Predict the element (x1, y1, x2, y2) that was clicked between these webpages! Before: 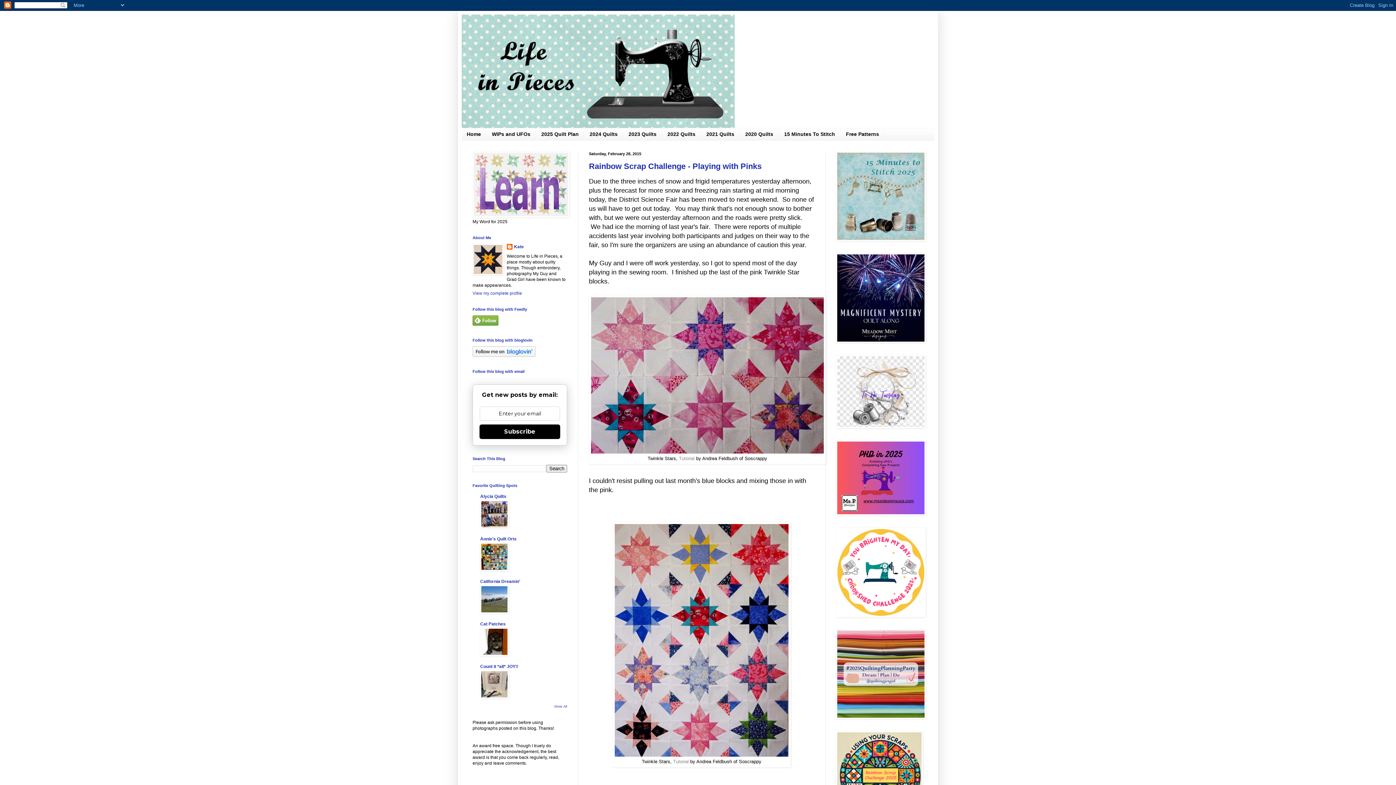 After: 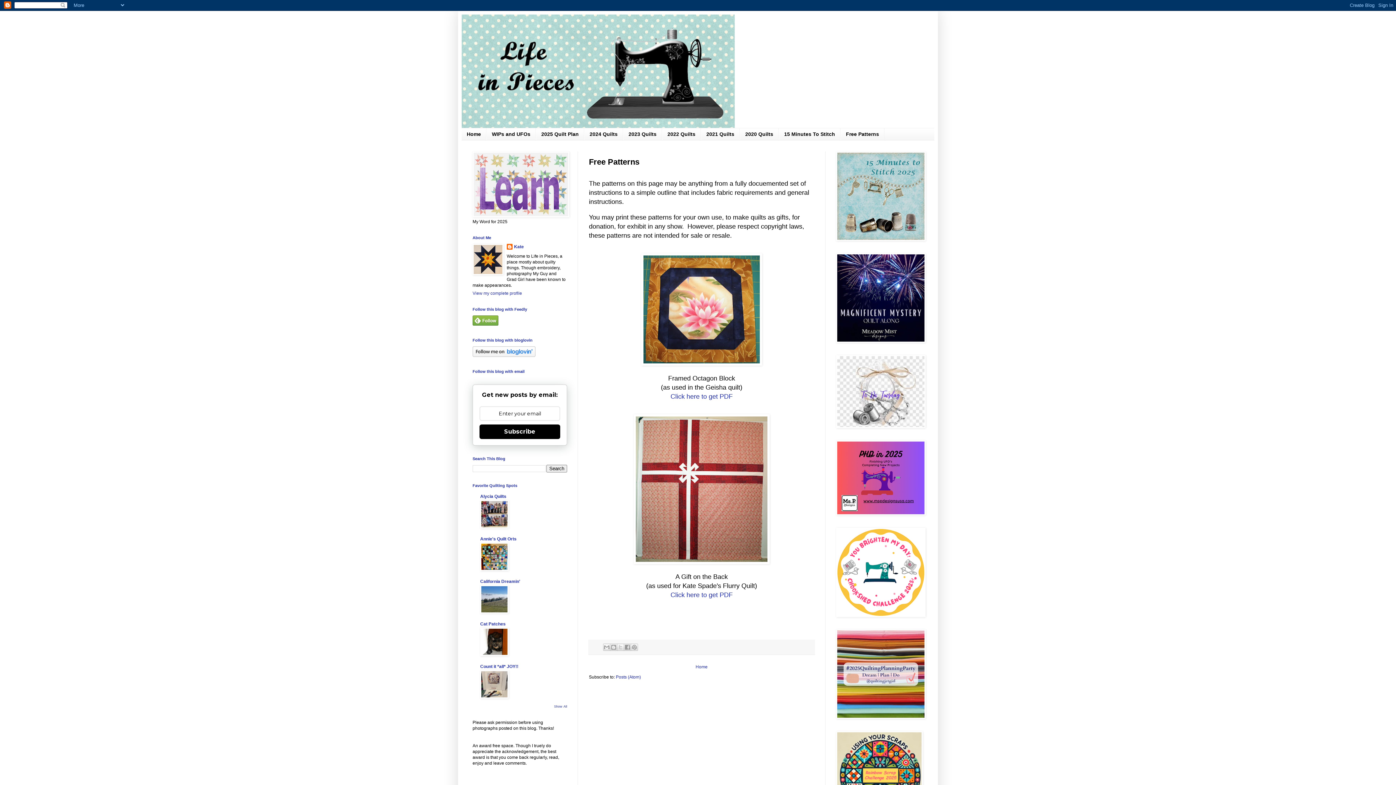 Action: label: Free Patterns bbox: (840, 128, 884, 140)